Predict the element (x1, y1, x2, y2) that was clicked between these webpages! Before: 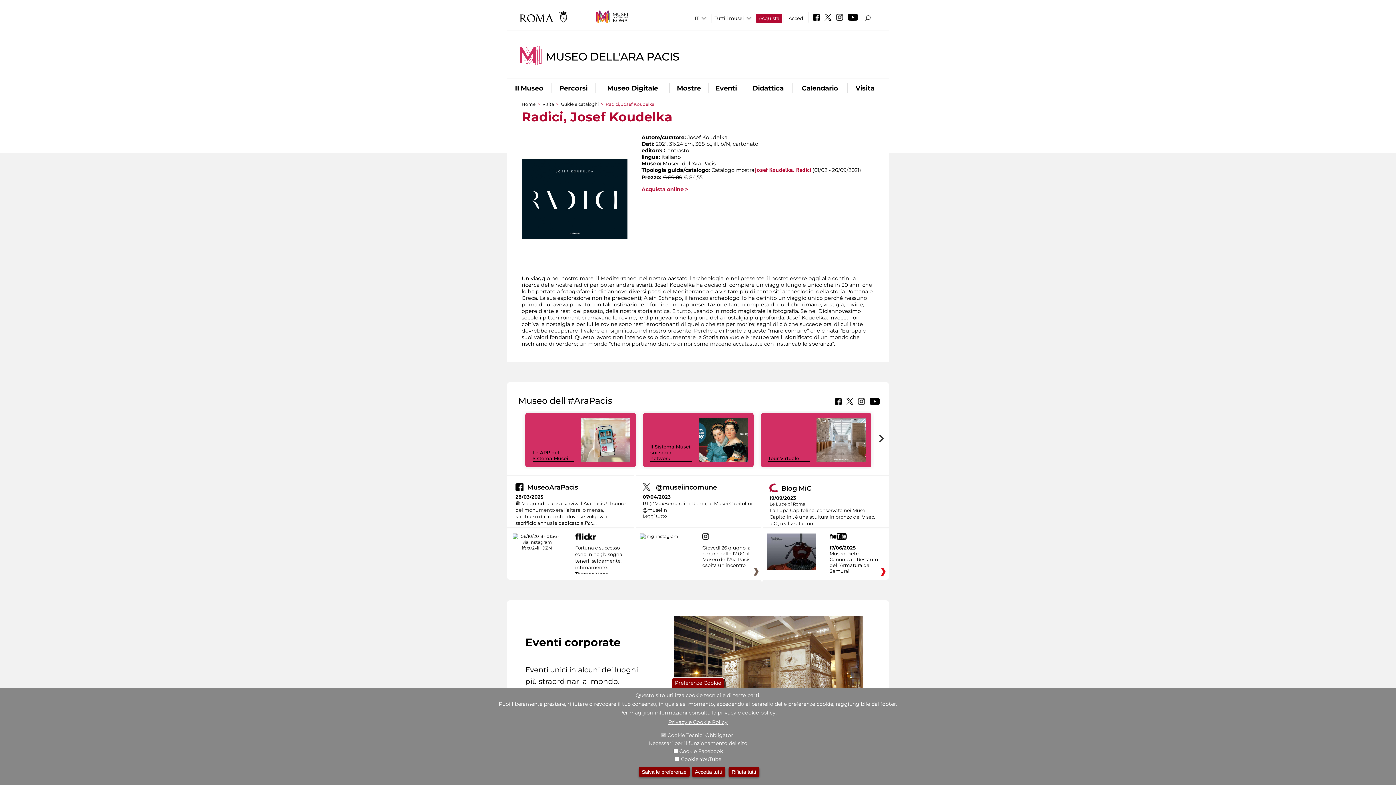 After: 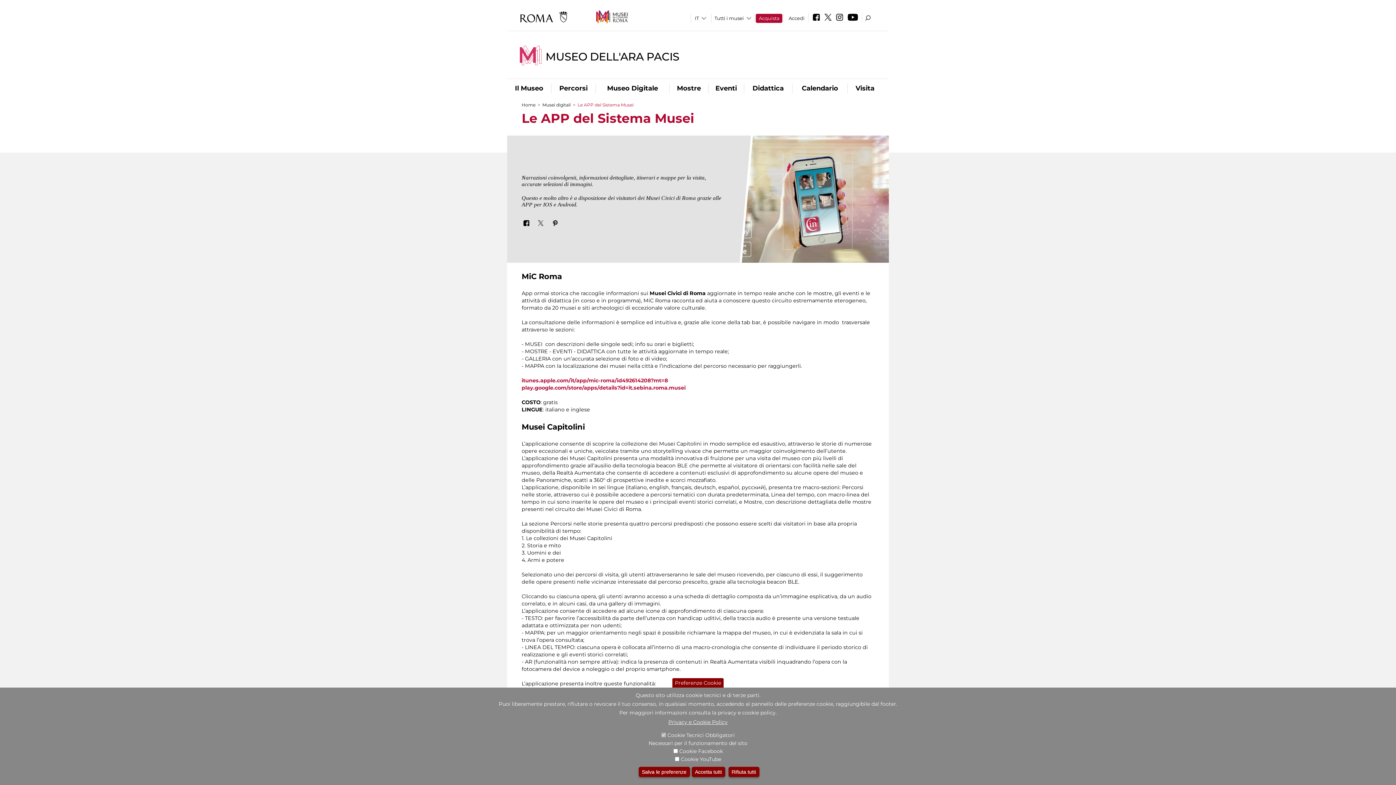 Action: bbox: (581, 418, 630, 470)